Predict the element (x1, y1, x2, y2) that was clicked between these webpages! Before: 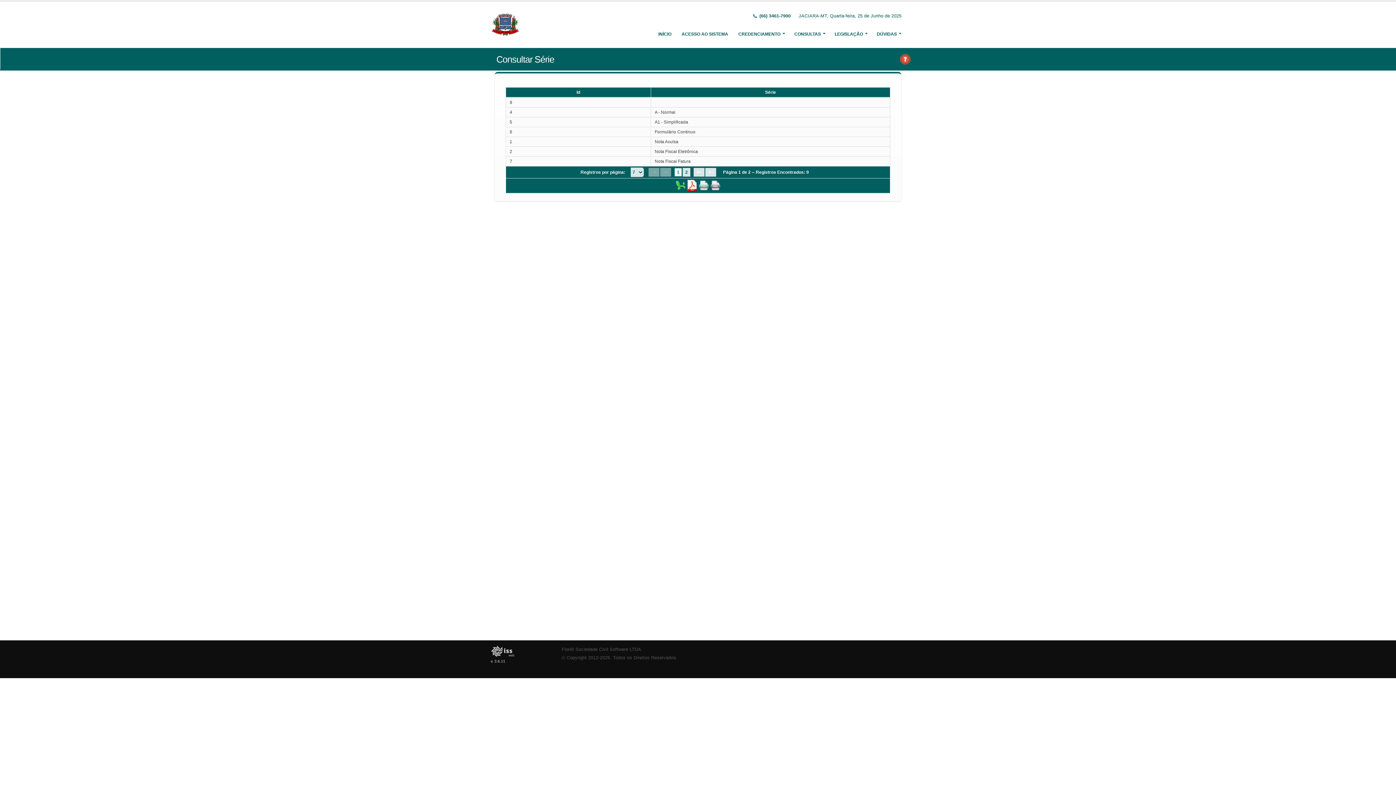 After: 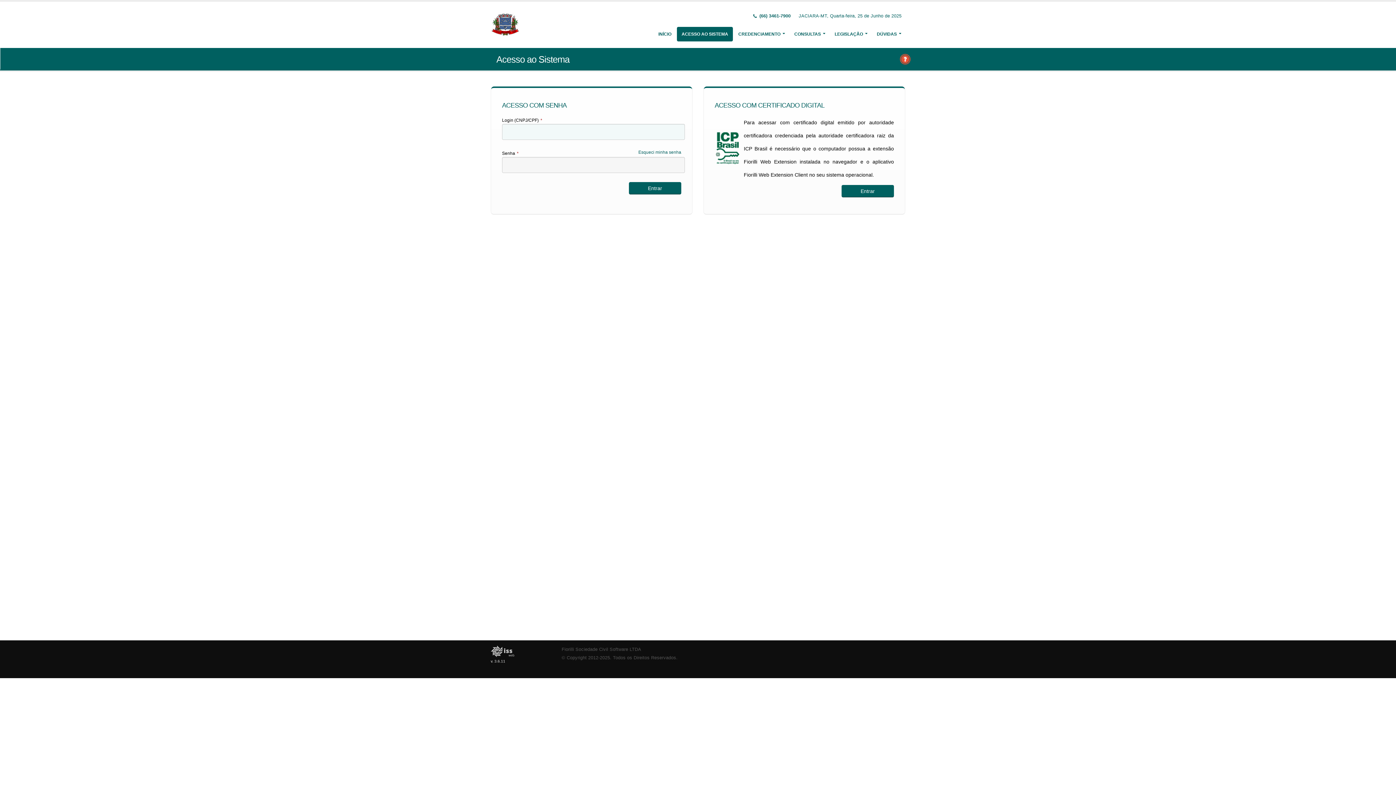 Action: label: ACESSO AO SISTEMA bbox: (677, 26, 733, 41)